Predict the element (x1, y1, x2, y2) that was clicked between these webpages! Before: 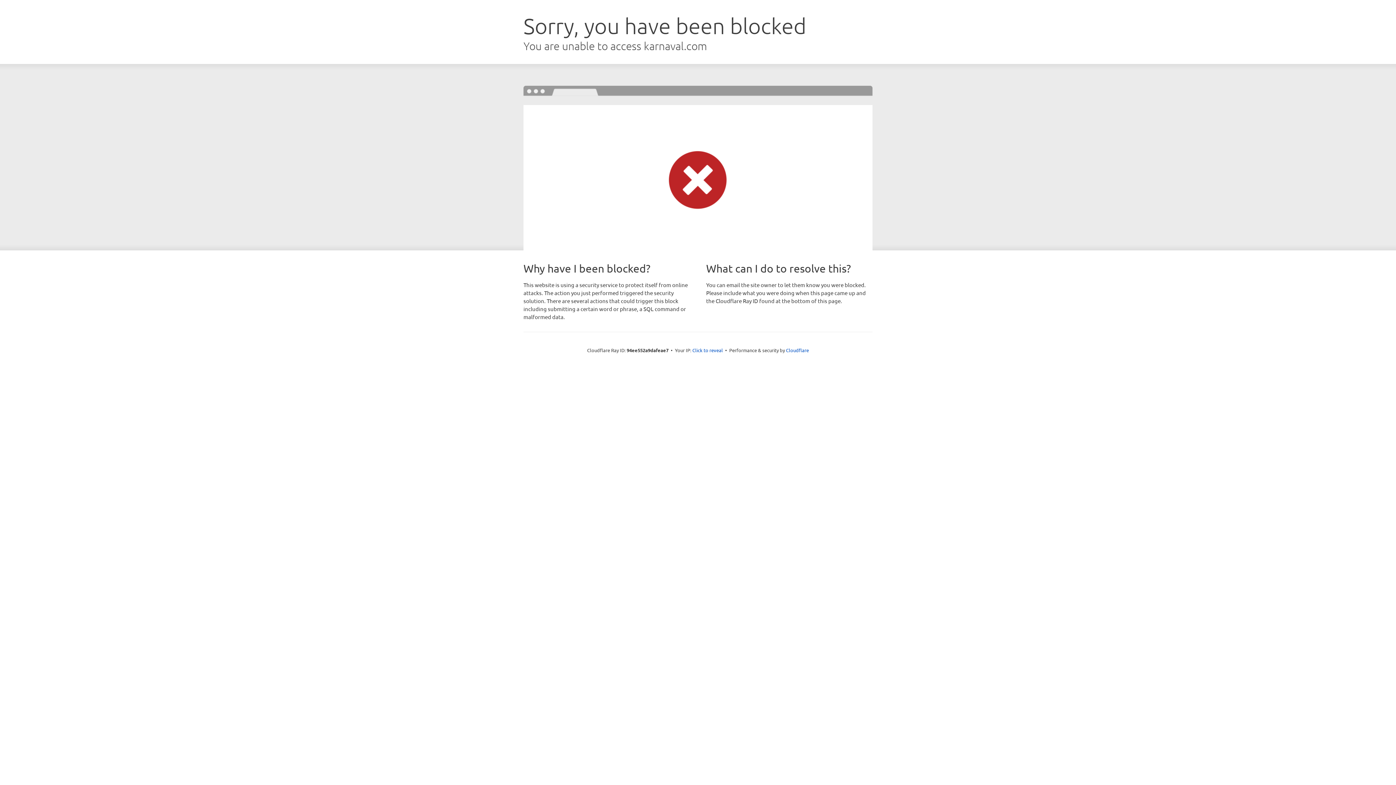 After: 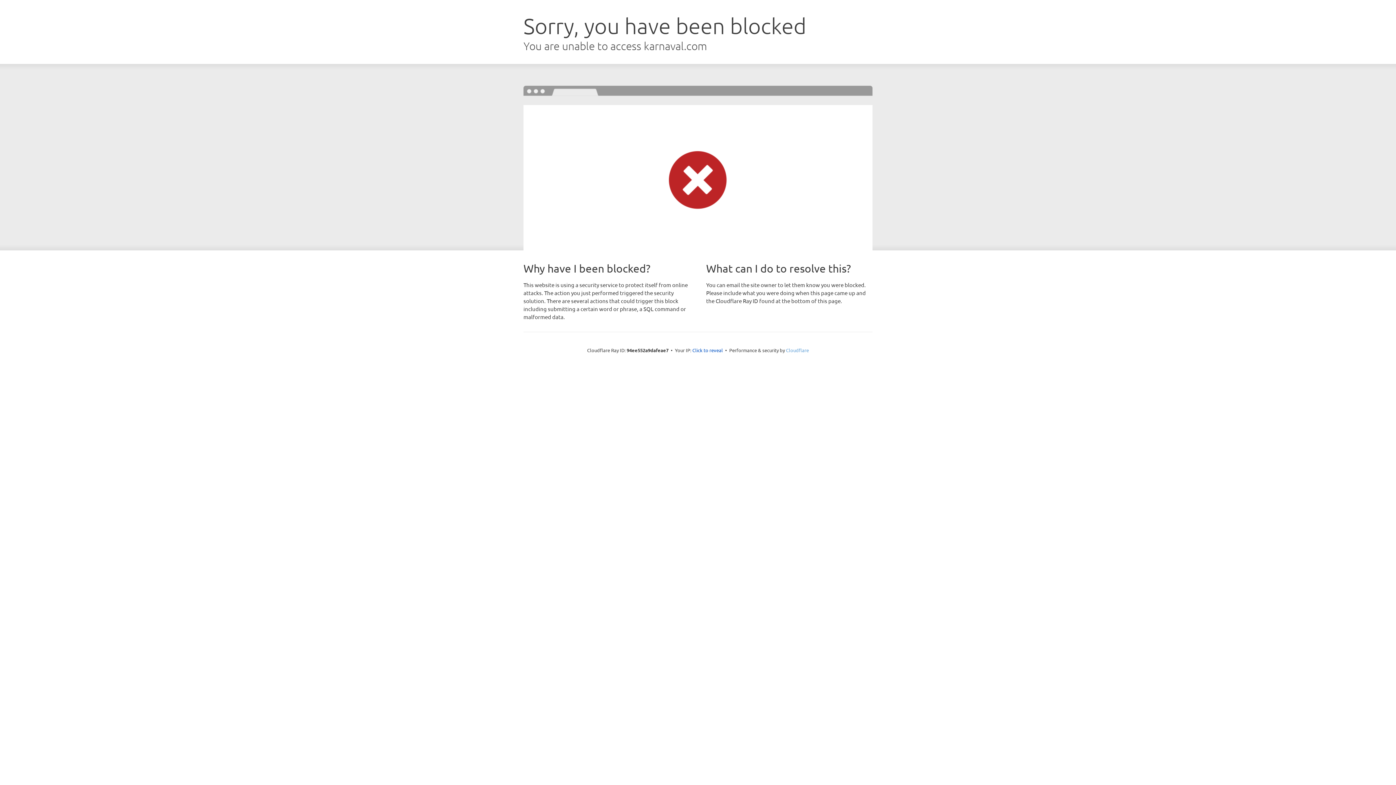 Action: bbox: (786, 347, 809, 353) label: Cloudflare